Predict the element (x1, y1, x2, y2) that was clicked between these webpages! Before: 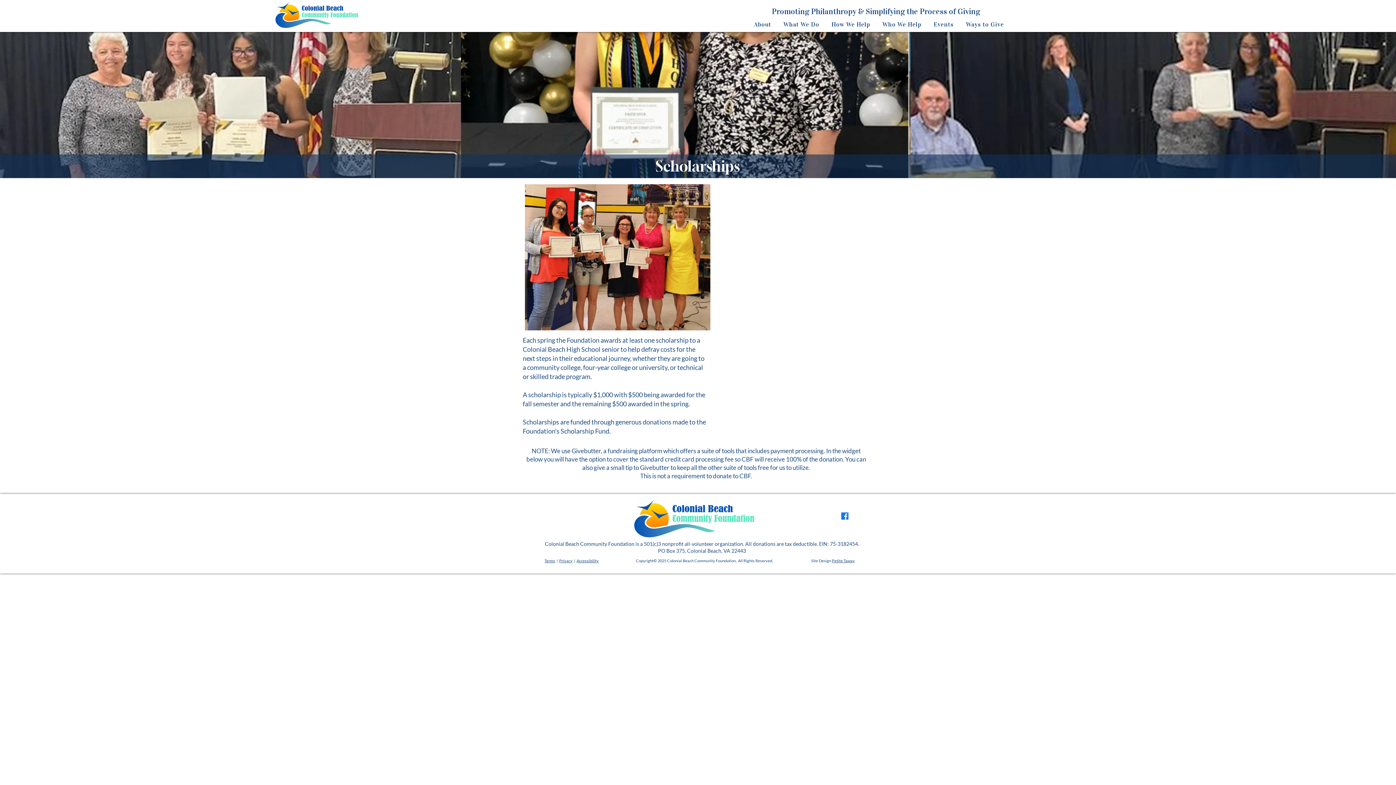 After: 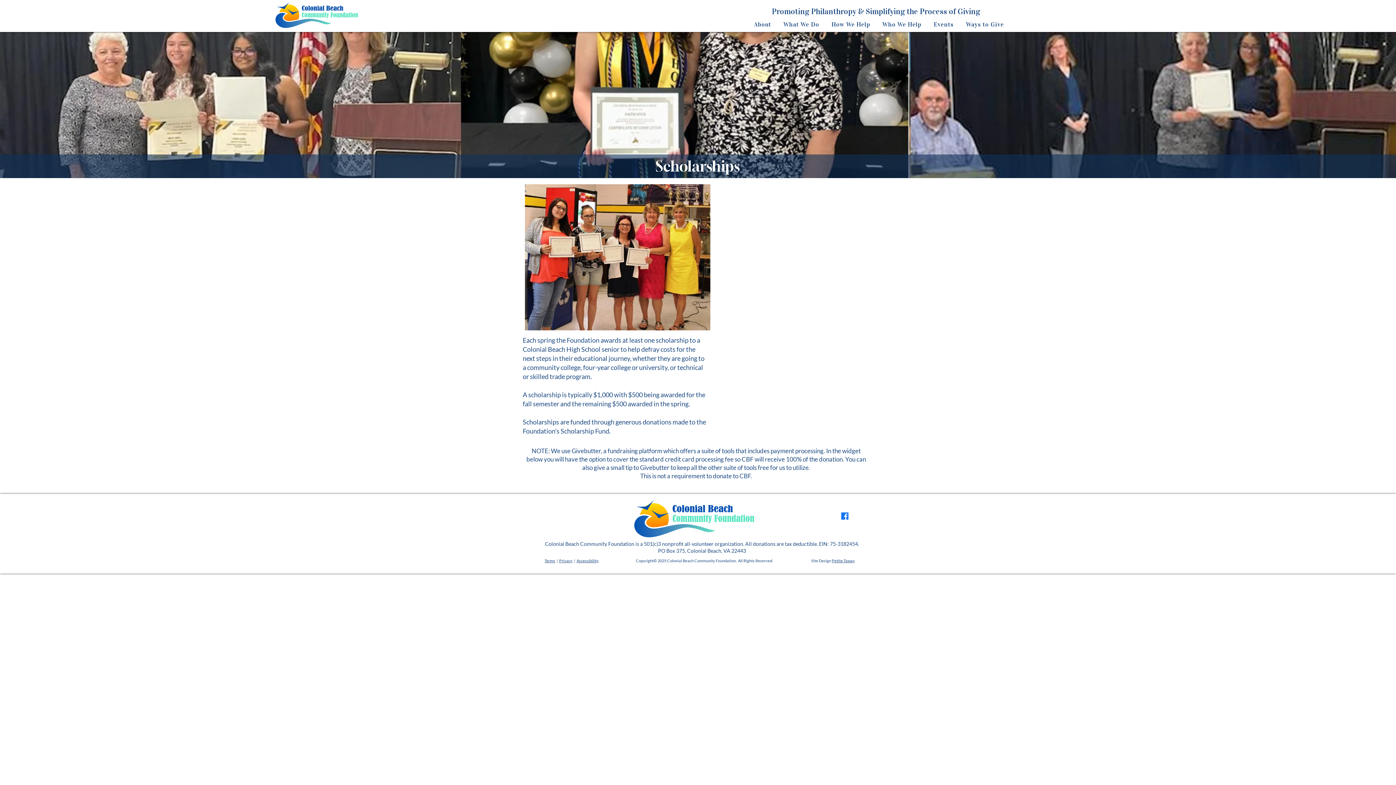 Action: label: How We Help bbox: (825, 17, 876, 32)